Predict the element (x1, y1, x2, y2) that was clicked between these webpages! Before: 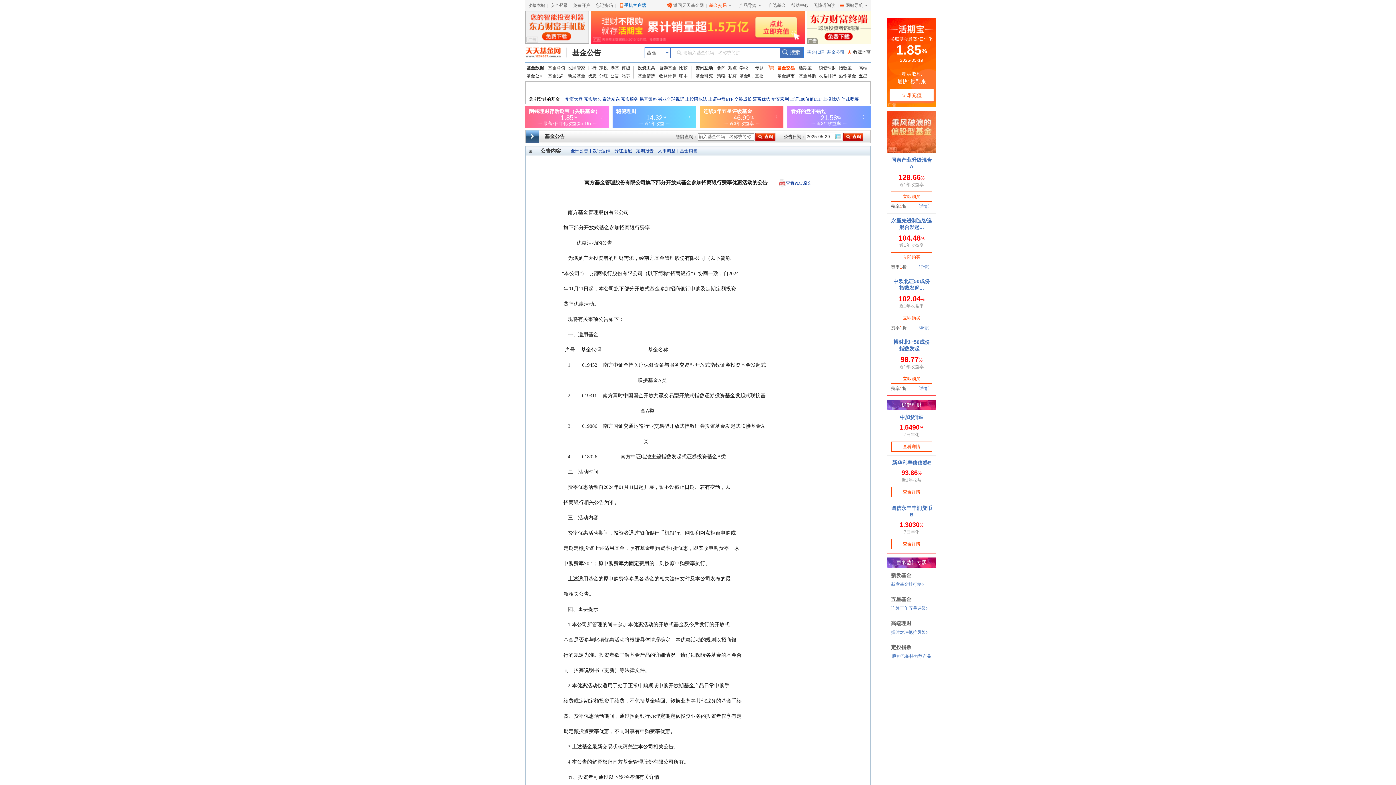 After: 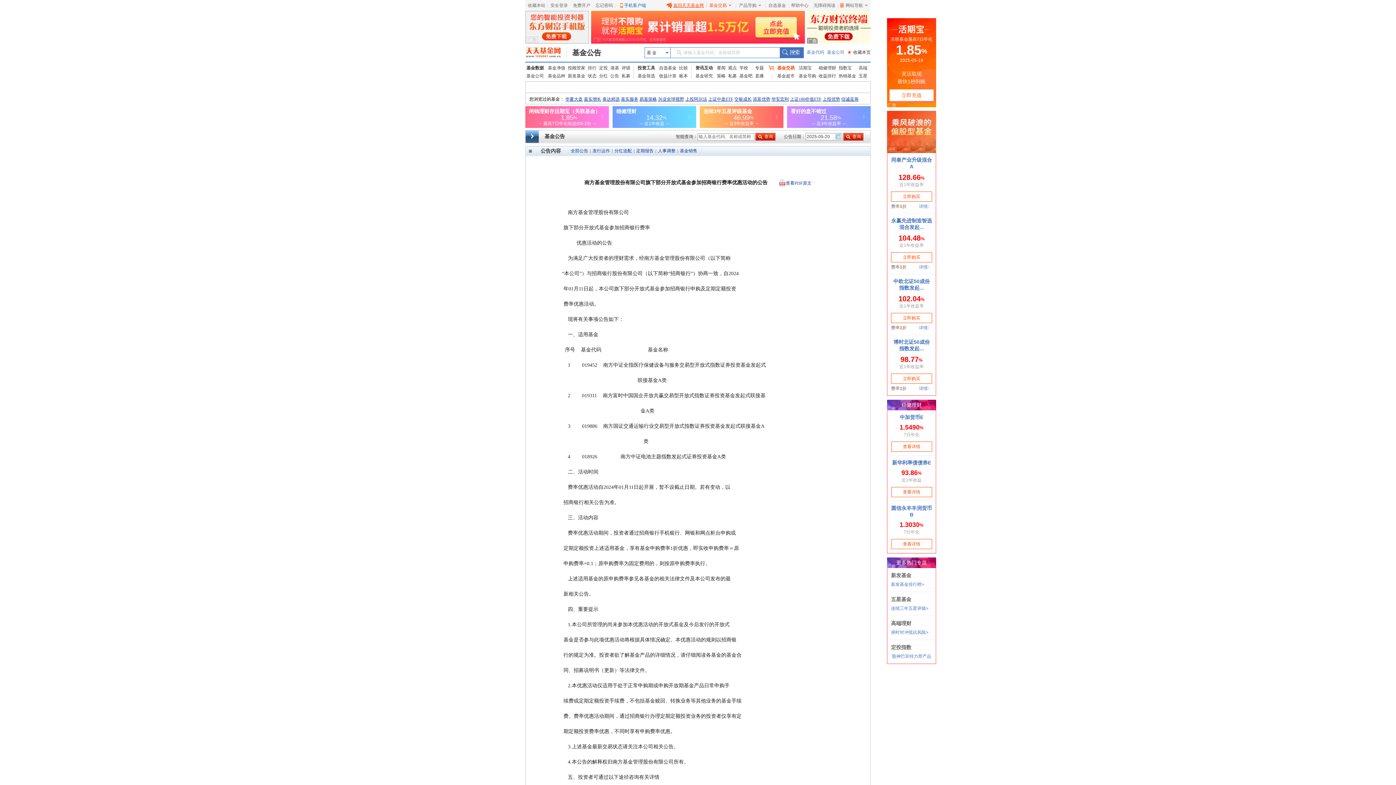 Action: label: 返回天天基金网 bbox: (666, 2, 706, 8)